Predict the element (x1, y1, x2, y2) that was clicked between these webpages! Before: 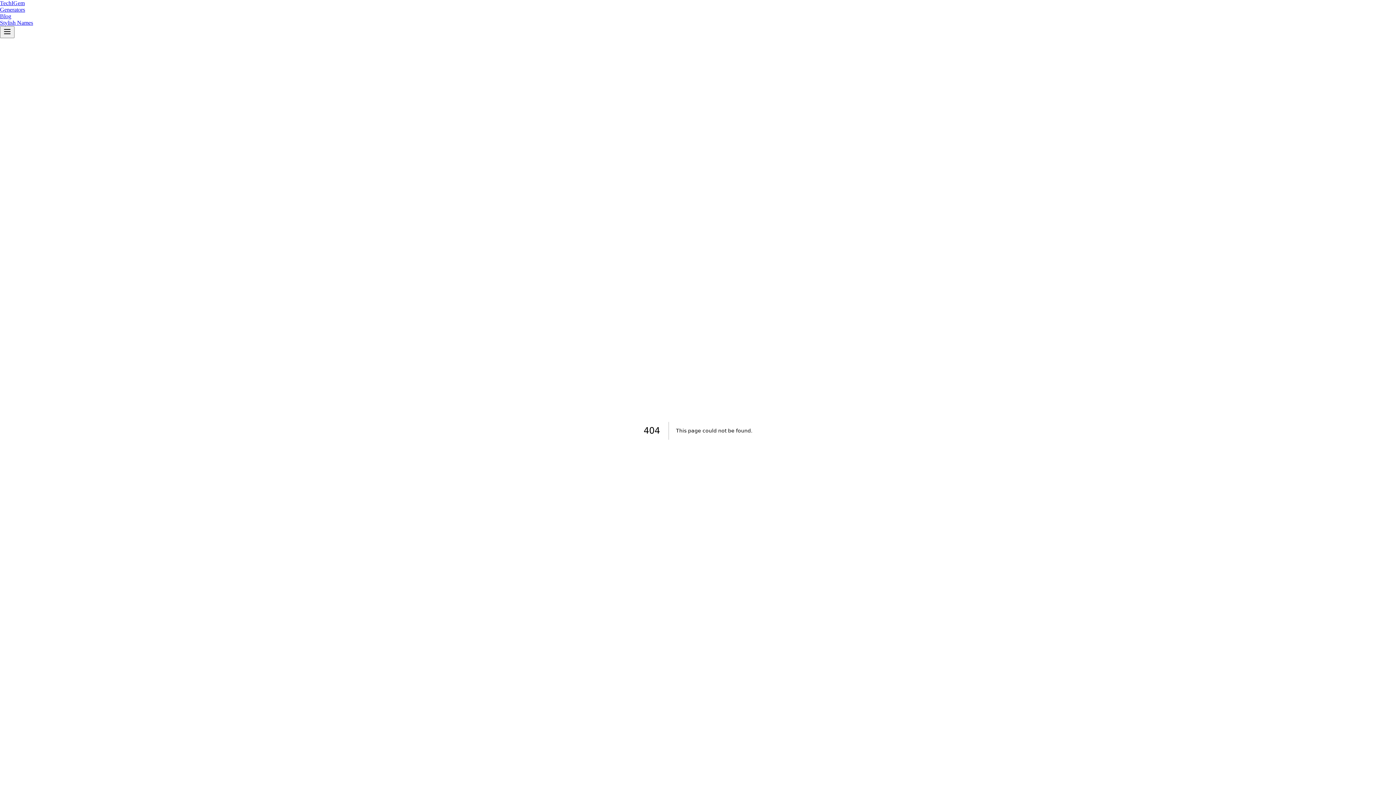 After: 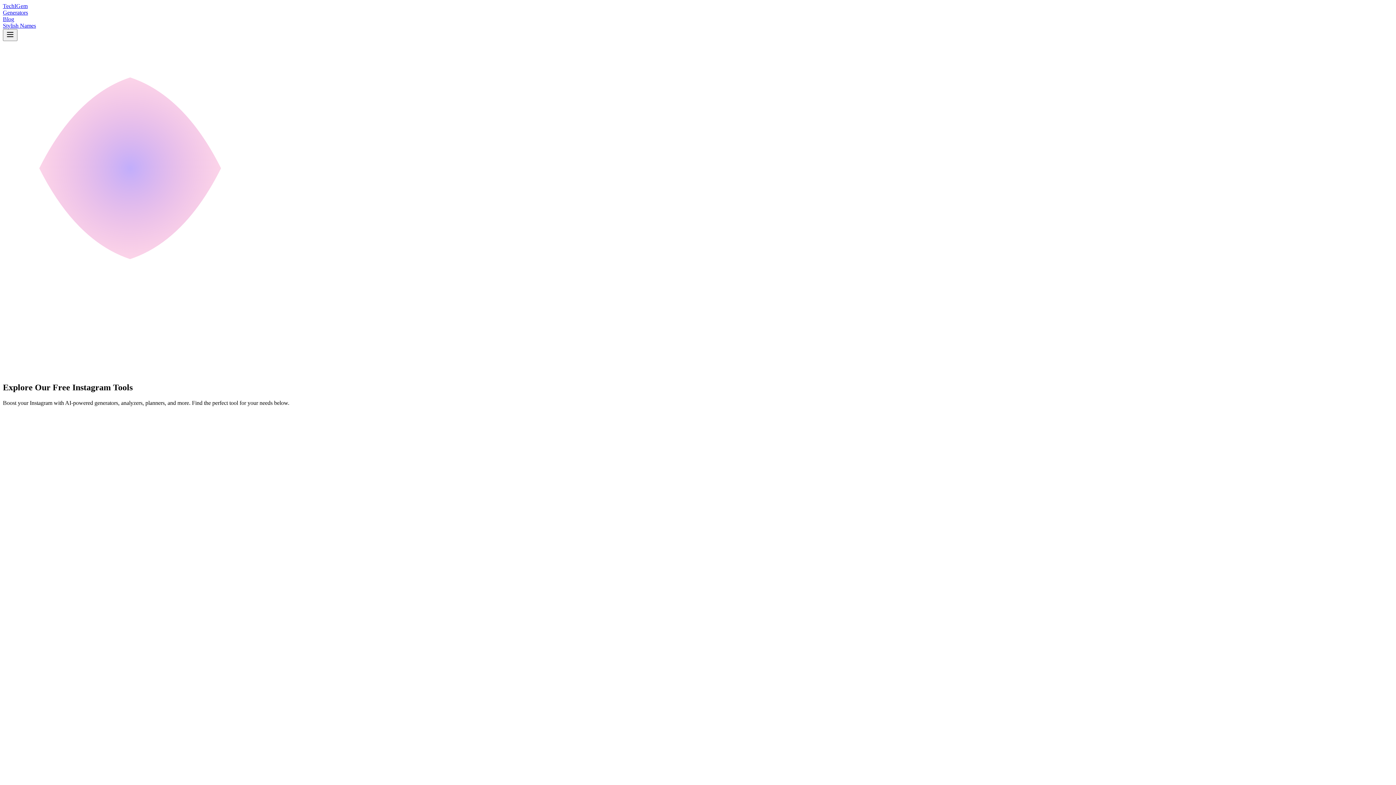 Action: label: TechIGem bbox: (0, 0, 24, 6)